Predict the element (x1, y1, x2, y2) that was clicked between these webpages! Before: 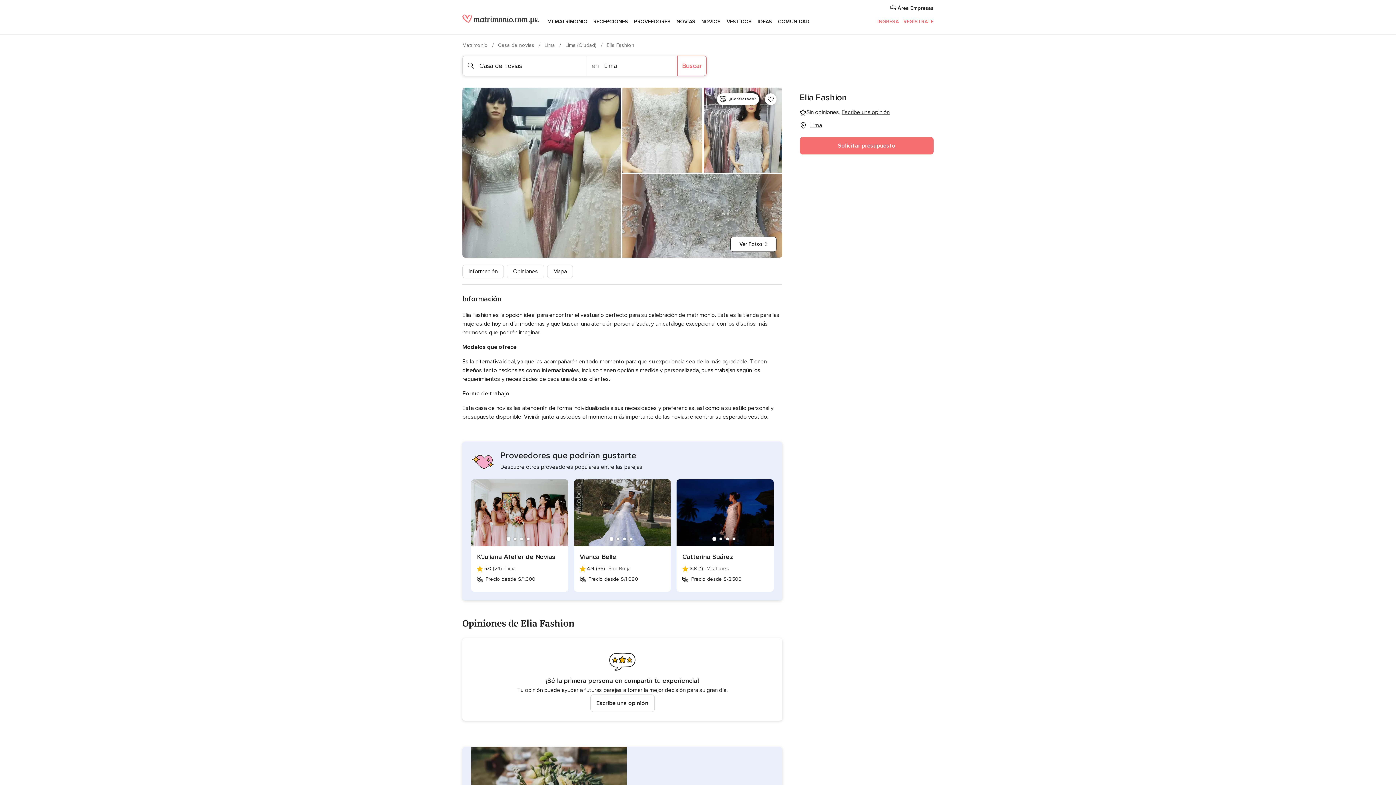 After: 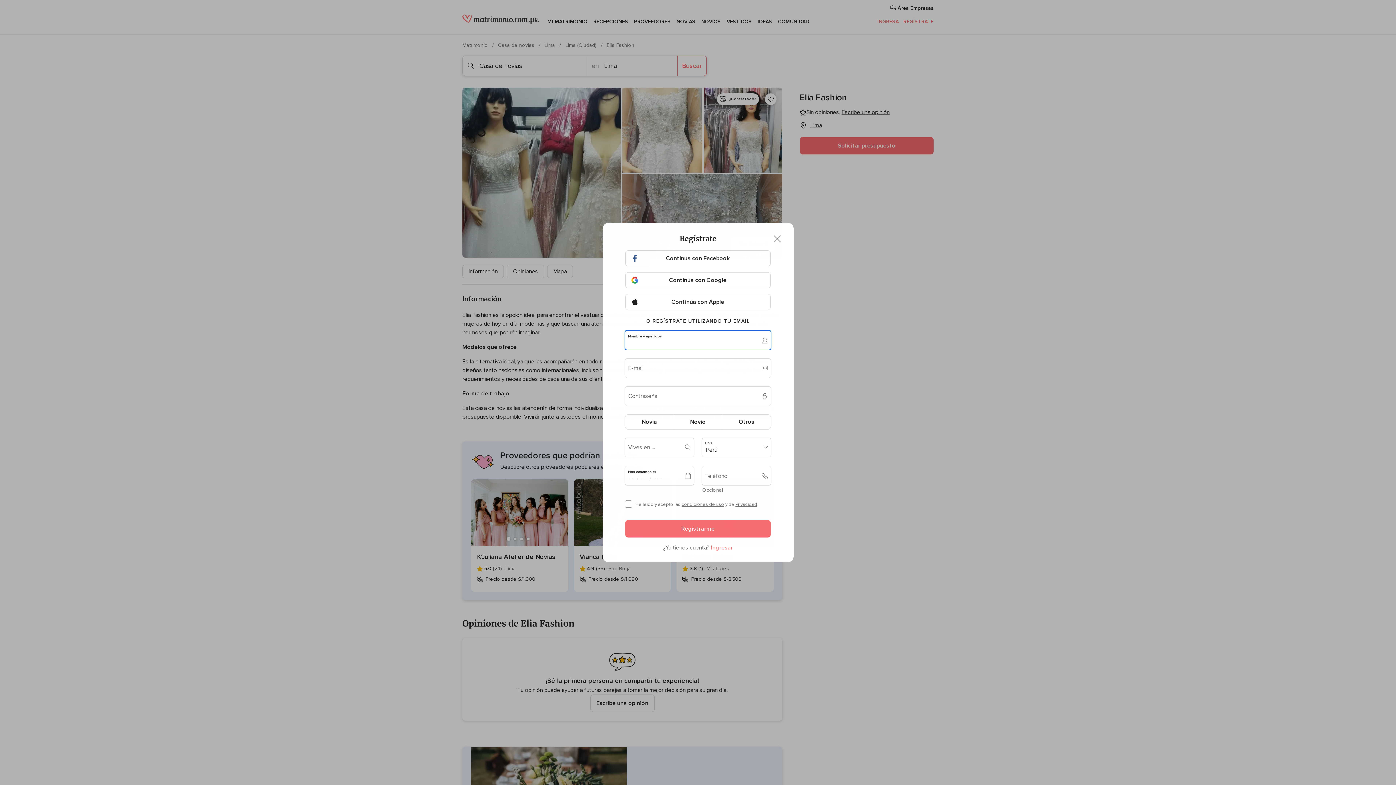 Action: bbox: (765, 93, 776, 105) label: Agregar proveedor a Favoritos